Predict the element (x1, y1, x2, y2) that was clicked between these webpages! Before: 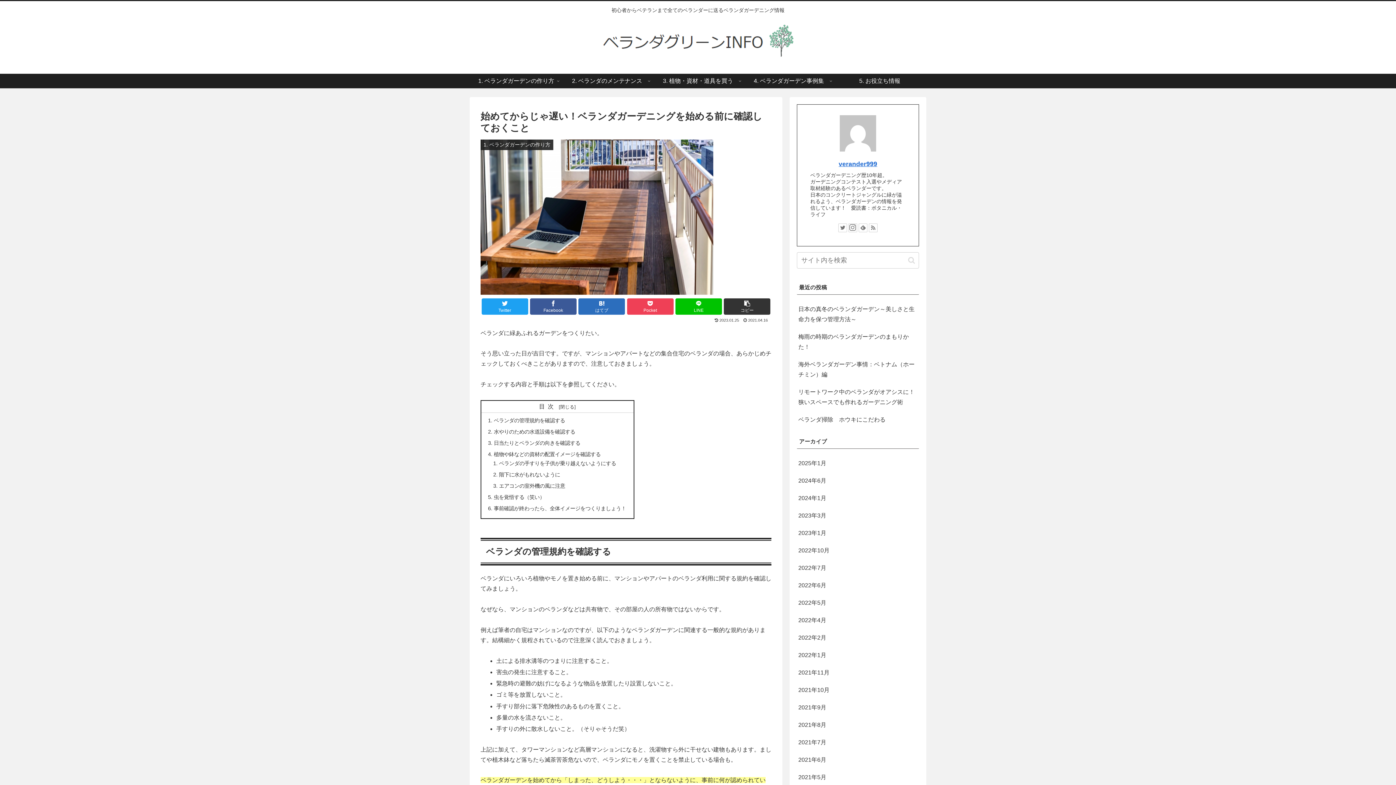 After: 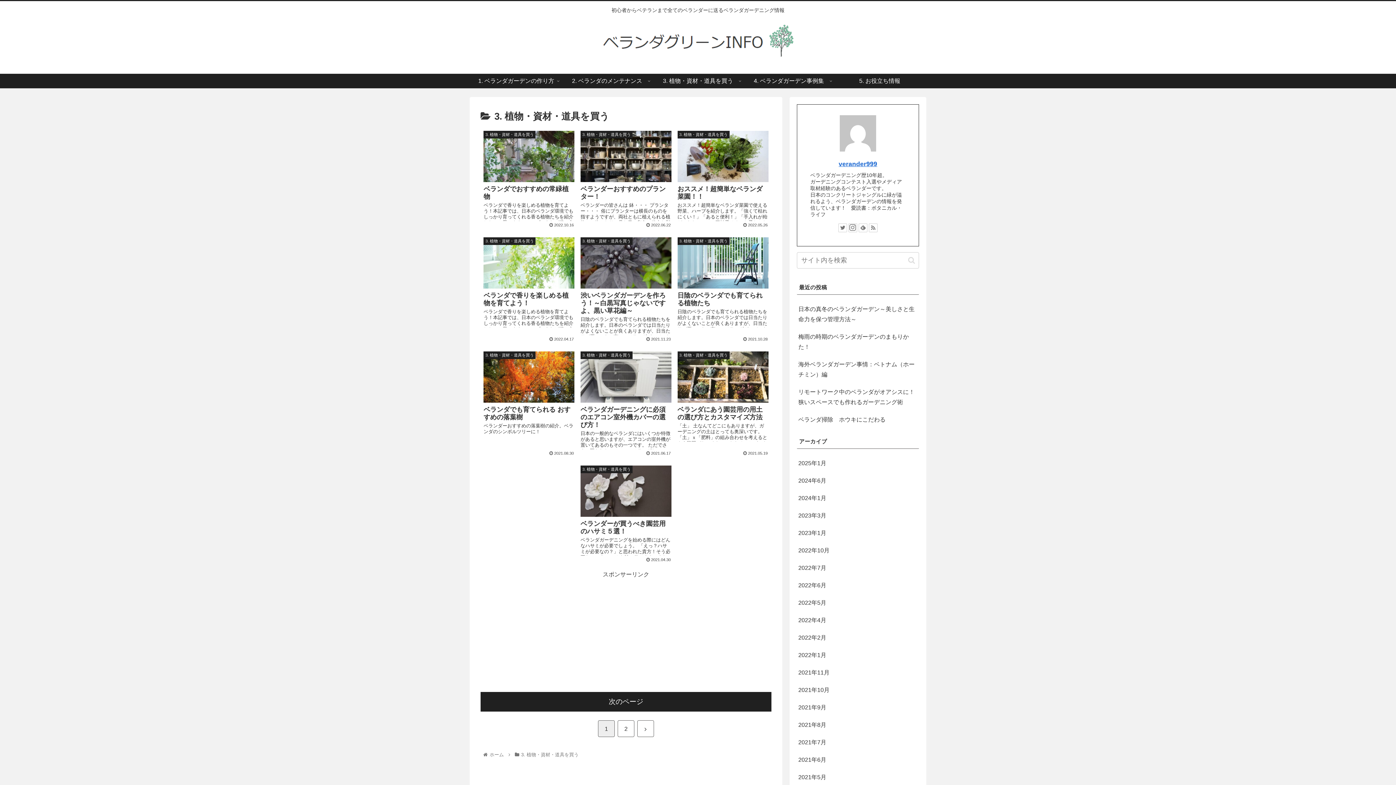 Action: label: 3. 植物・資材・道具を買う bbox: (652, 73, 743, 88)